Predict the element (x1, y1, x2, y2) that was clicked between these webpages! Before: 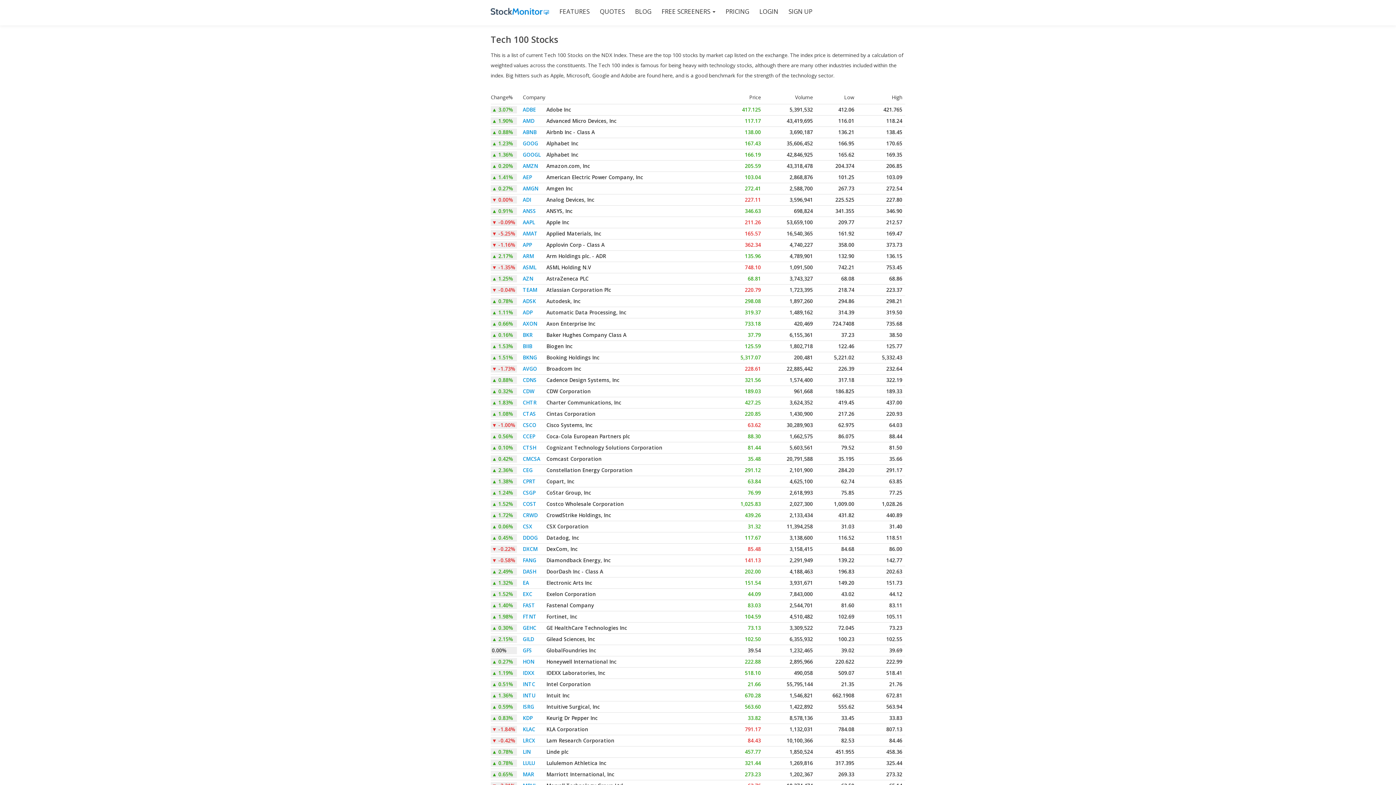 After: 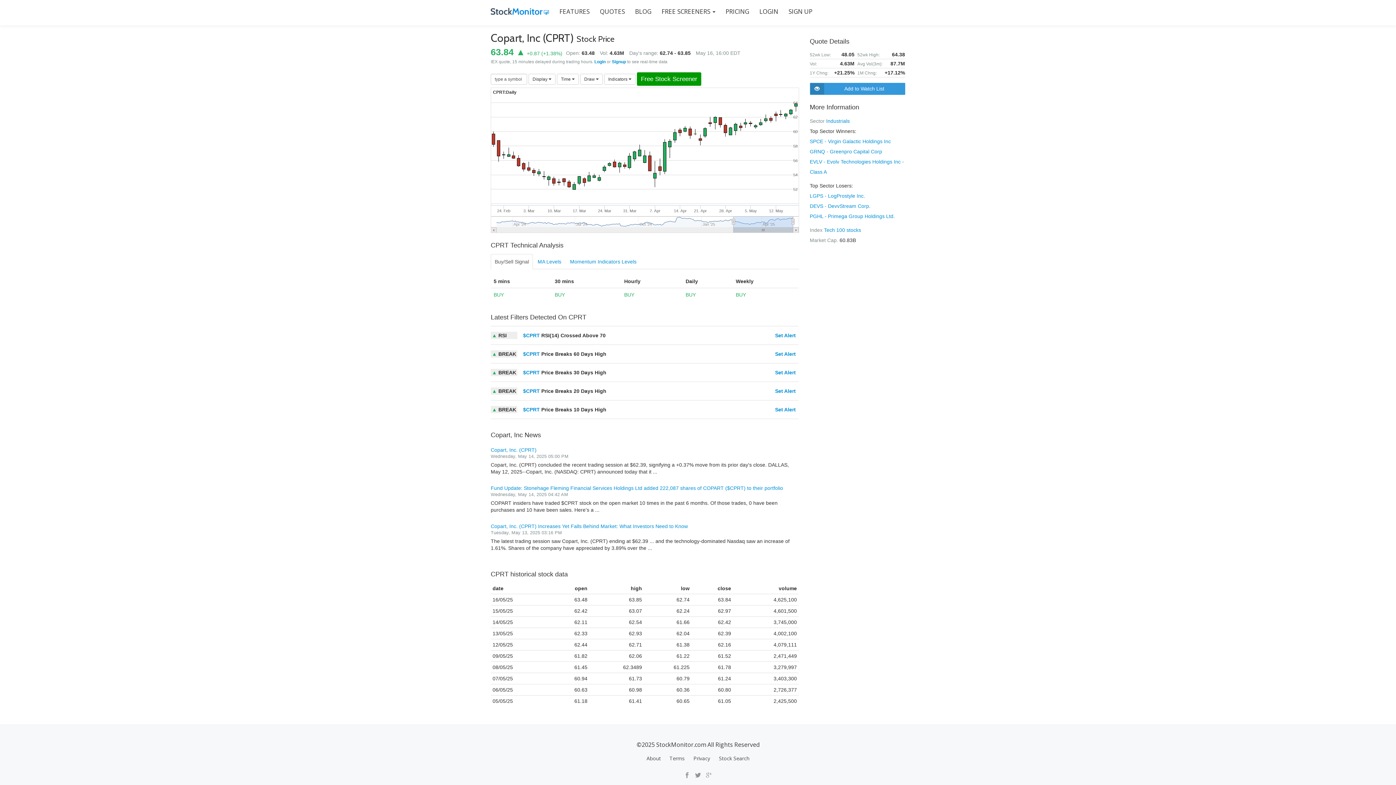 Action: label: CPRT bbox: (522, 478, 536, 485)